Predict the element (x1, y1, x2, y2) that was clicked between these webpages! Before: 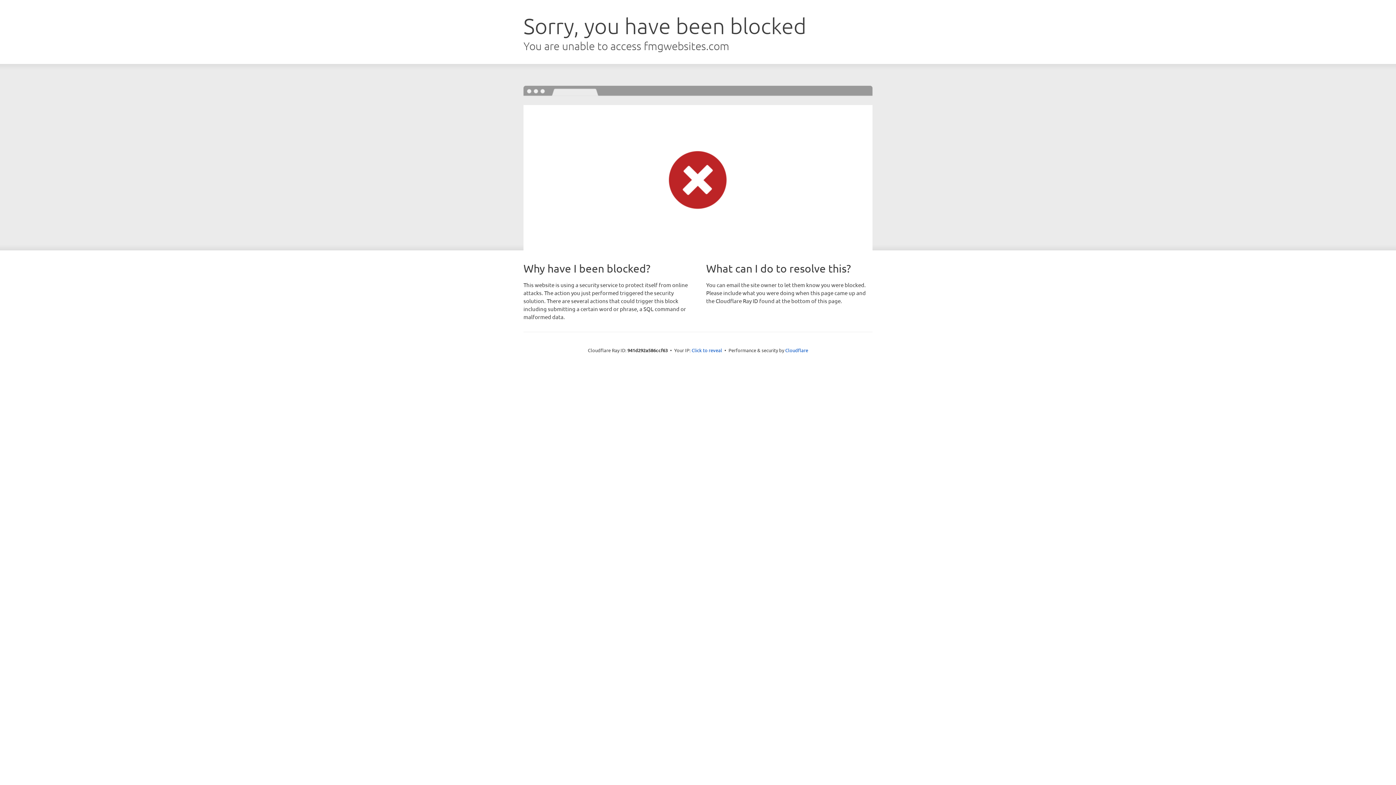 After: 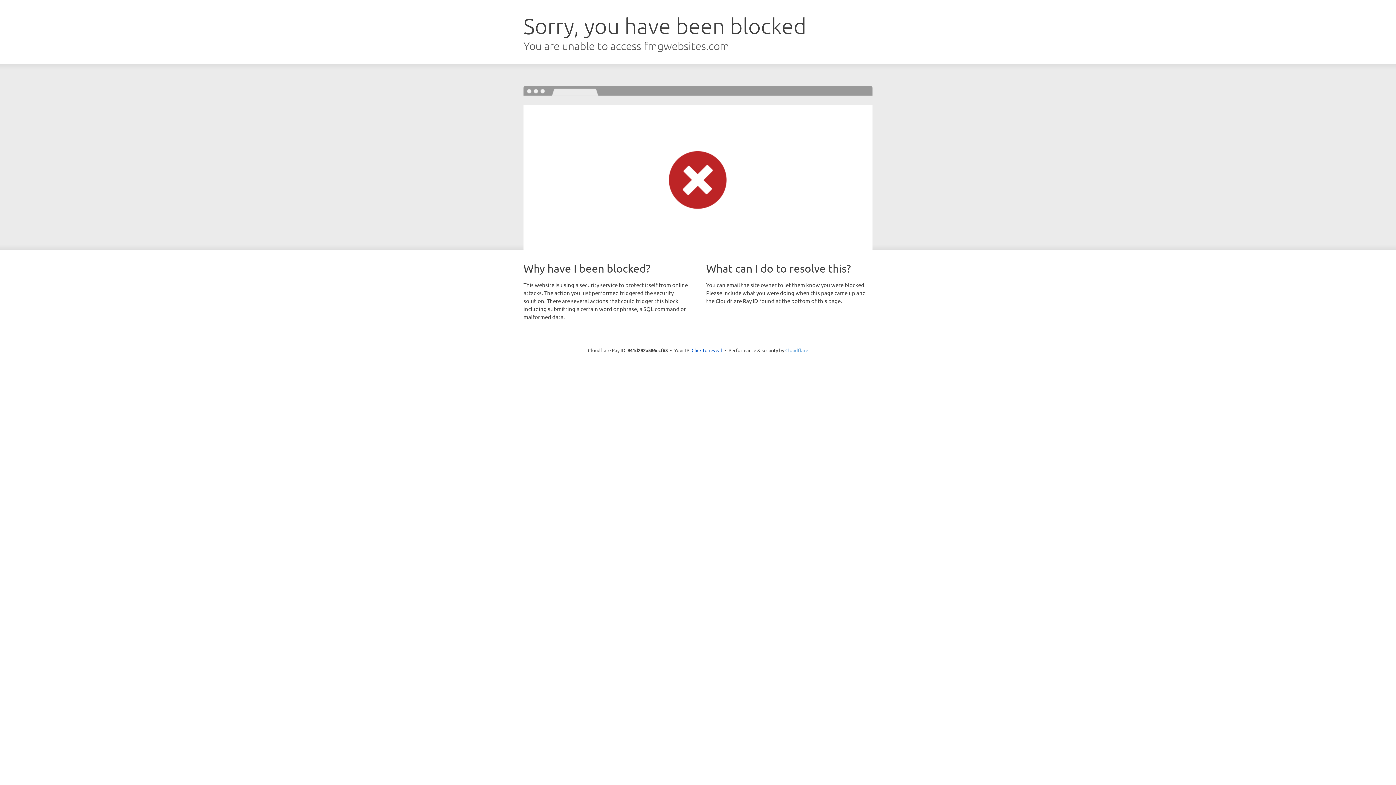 Action: label: Cloudflare bbox: (785, 347, 808, 353)